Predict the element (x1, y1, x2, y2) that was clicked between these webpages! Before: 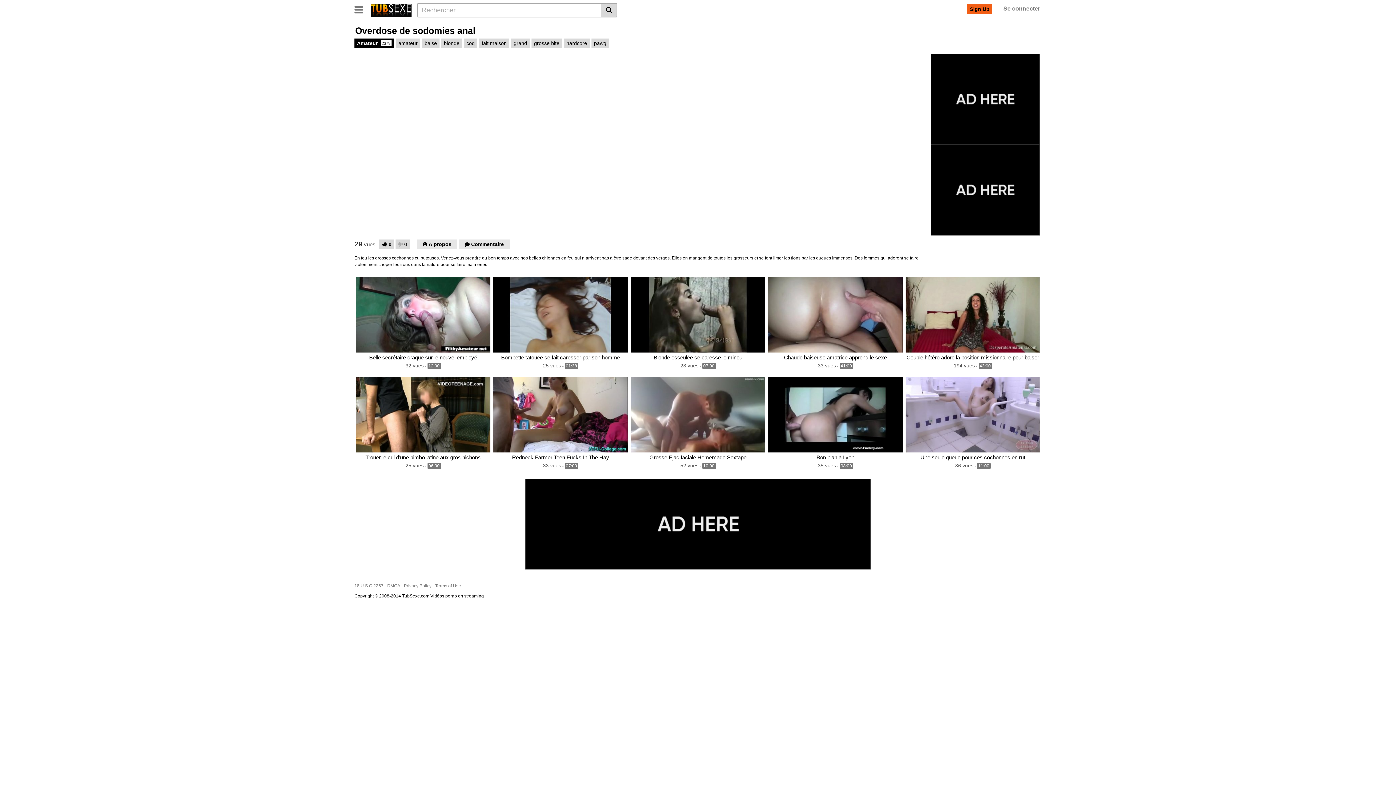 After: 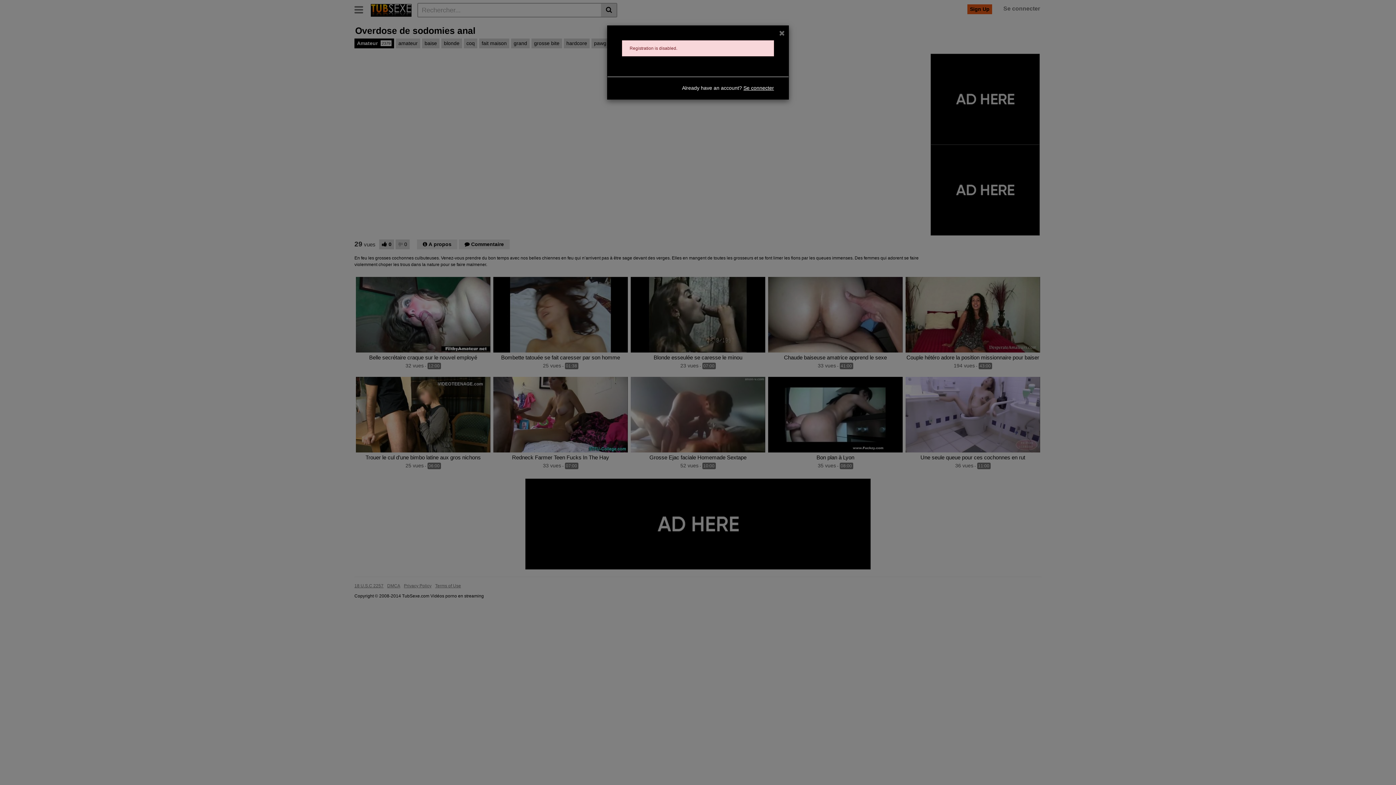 Action: bbox: (967, 4, 992, 14) label: Sign Up